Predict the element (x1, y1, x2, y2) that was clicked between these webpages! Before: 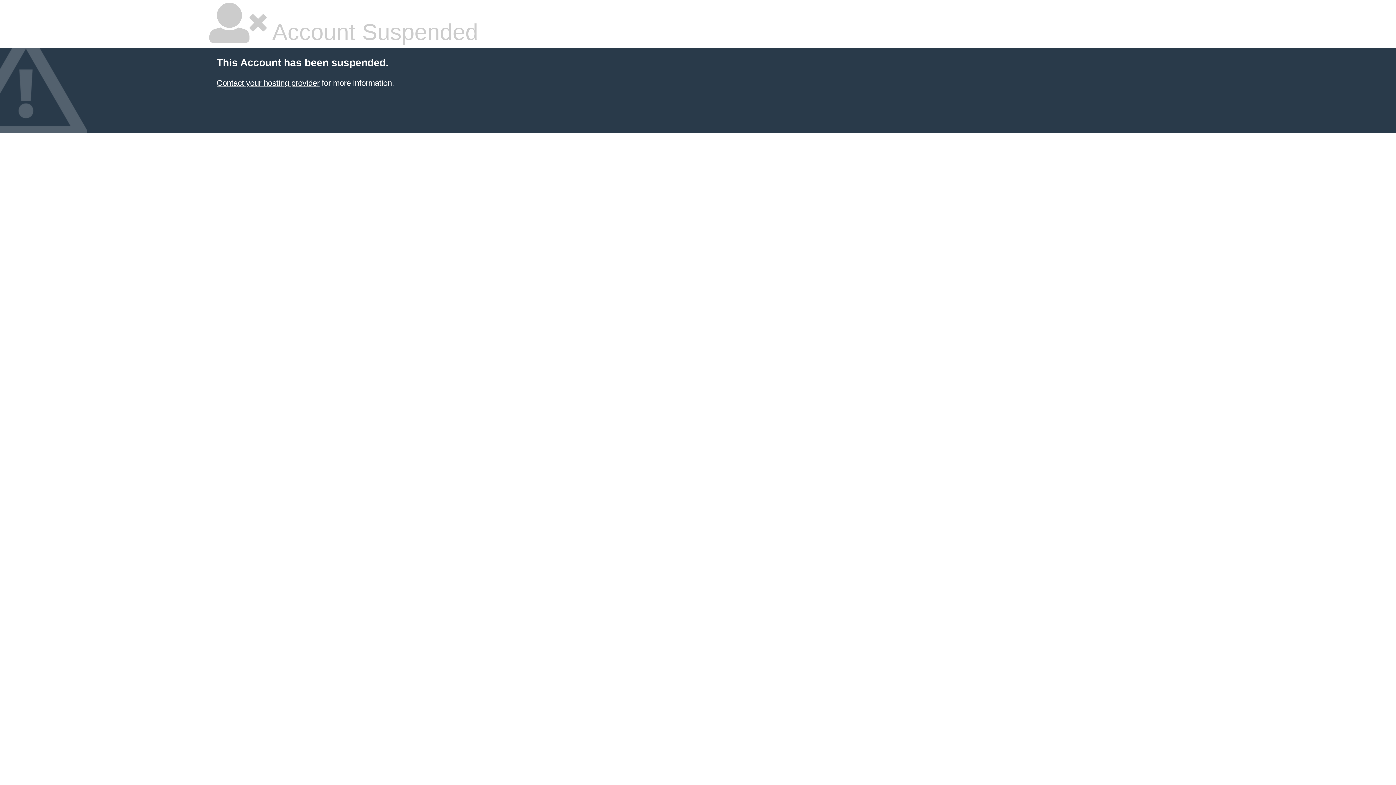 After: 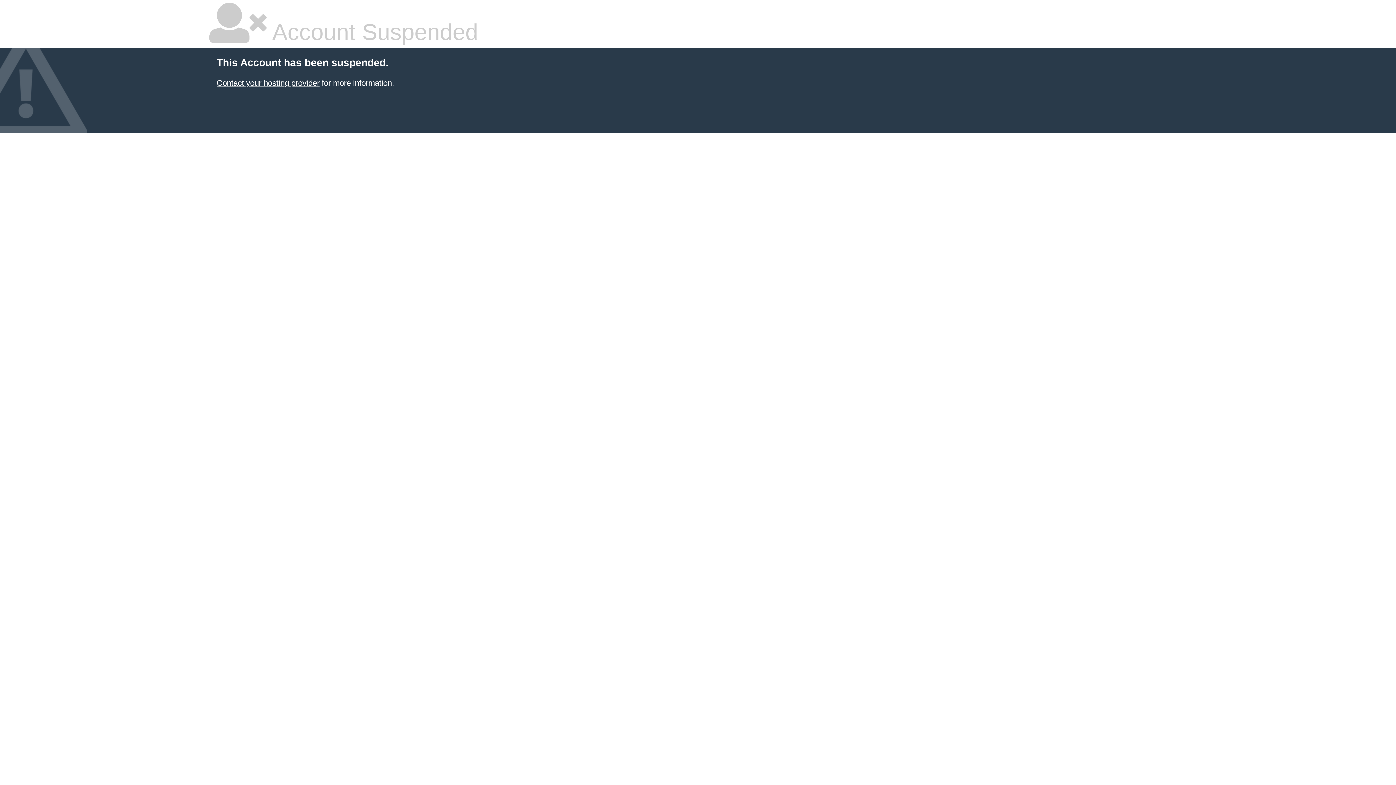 Action: bbox: (216, 78, 319, 87) label: Contact your hosting provider